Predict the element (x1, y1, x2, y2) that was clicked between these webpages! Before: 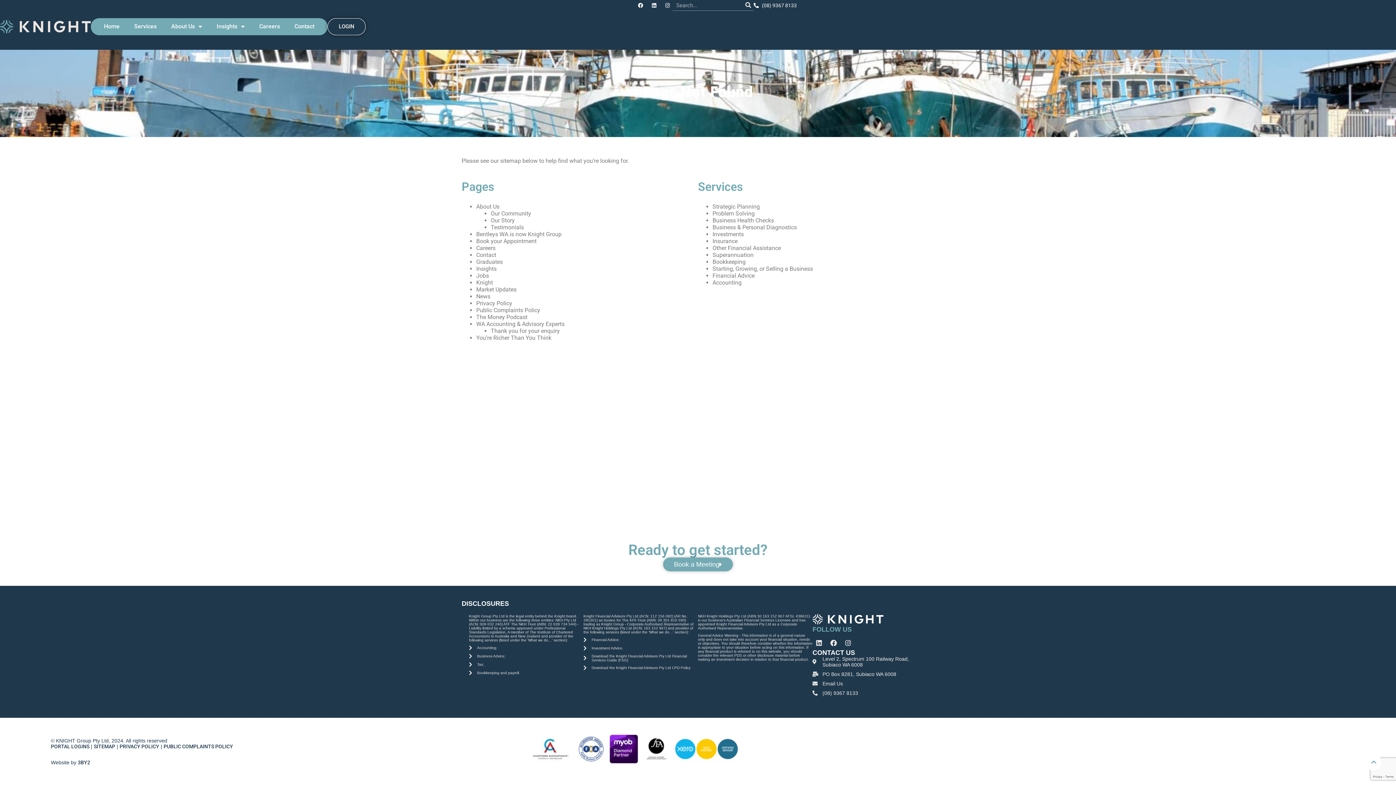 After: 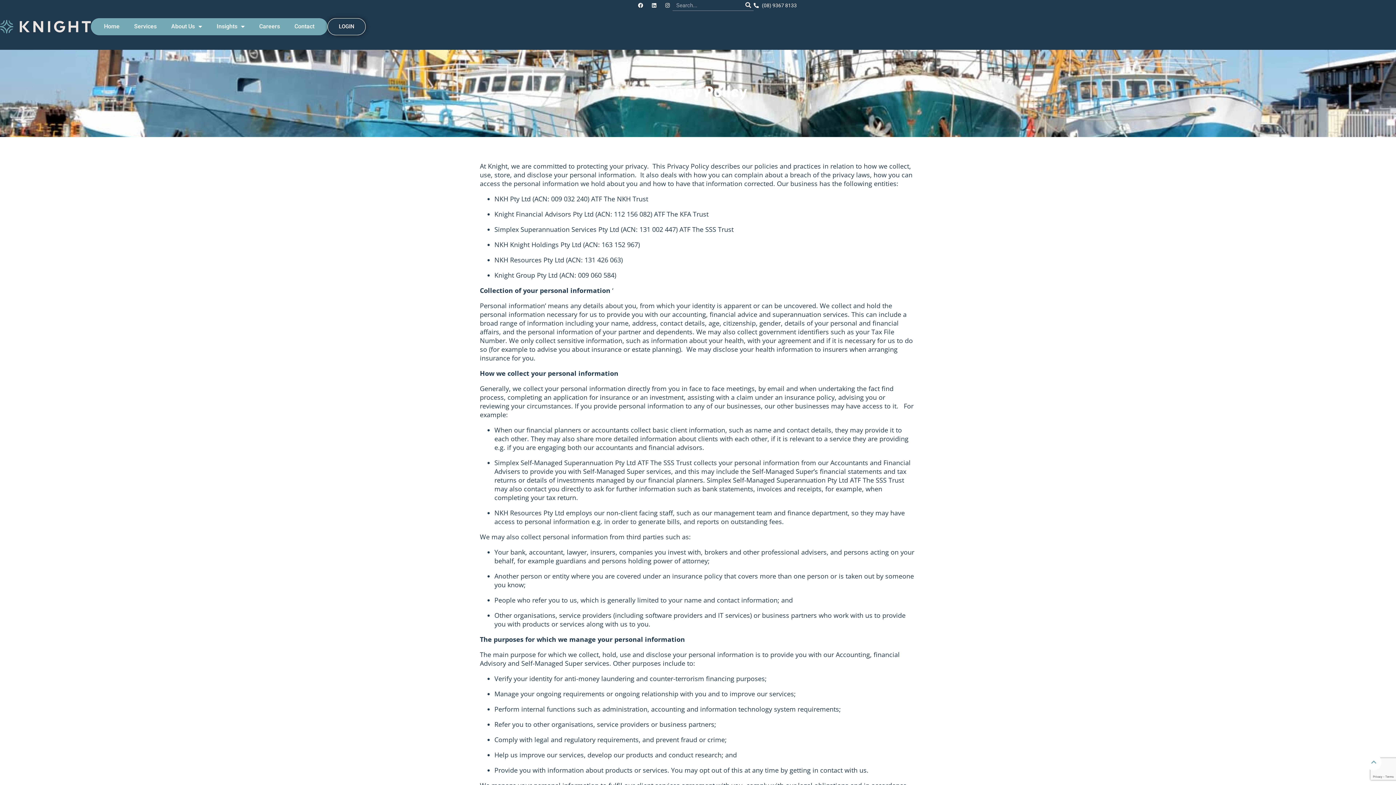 Action: label: Privacy Policy bbox: (476, 300, 512, 306)